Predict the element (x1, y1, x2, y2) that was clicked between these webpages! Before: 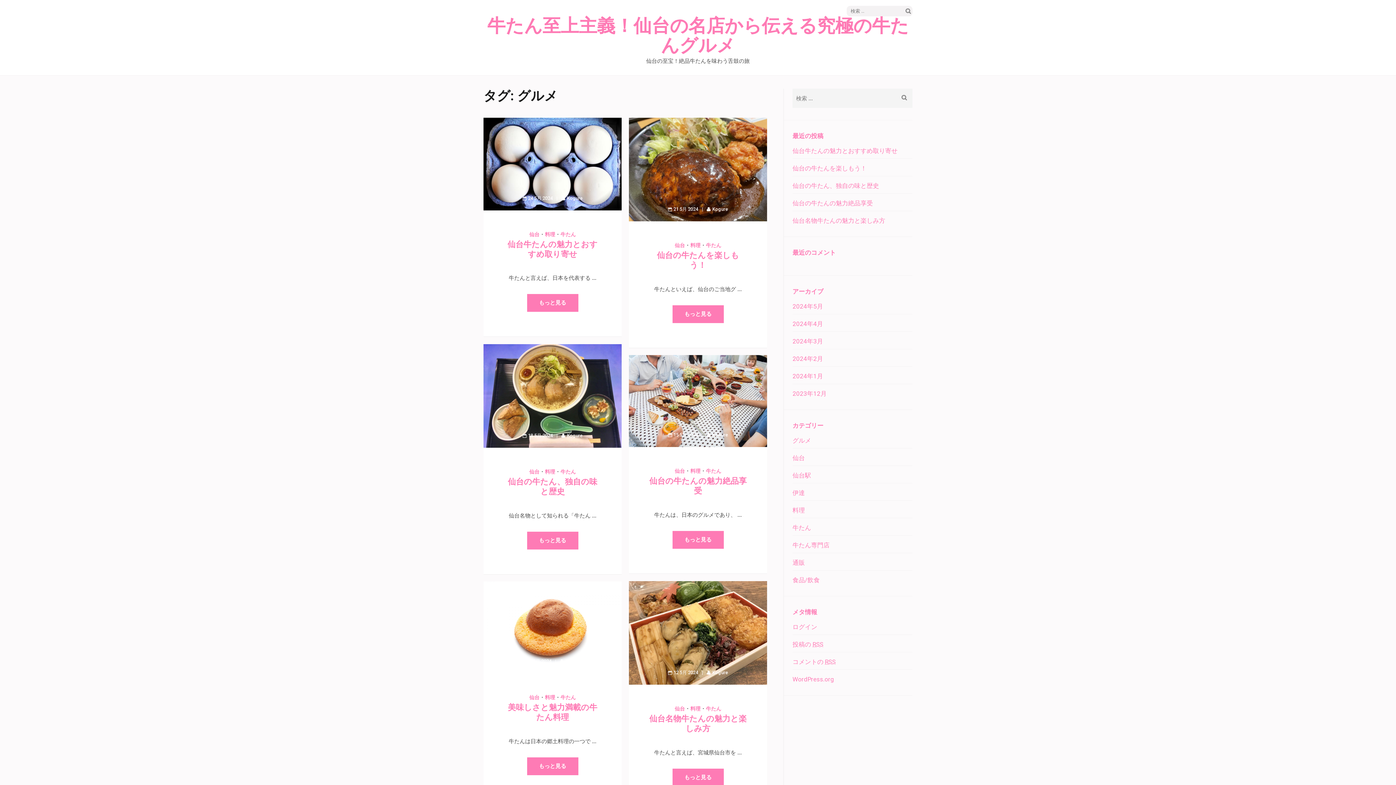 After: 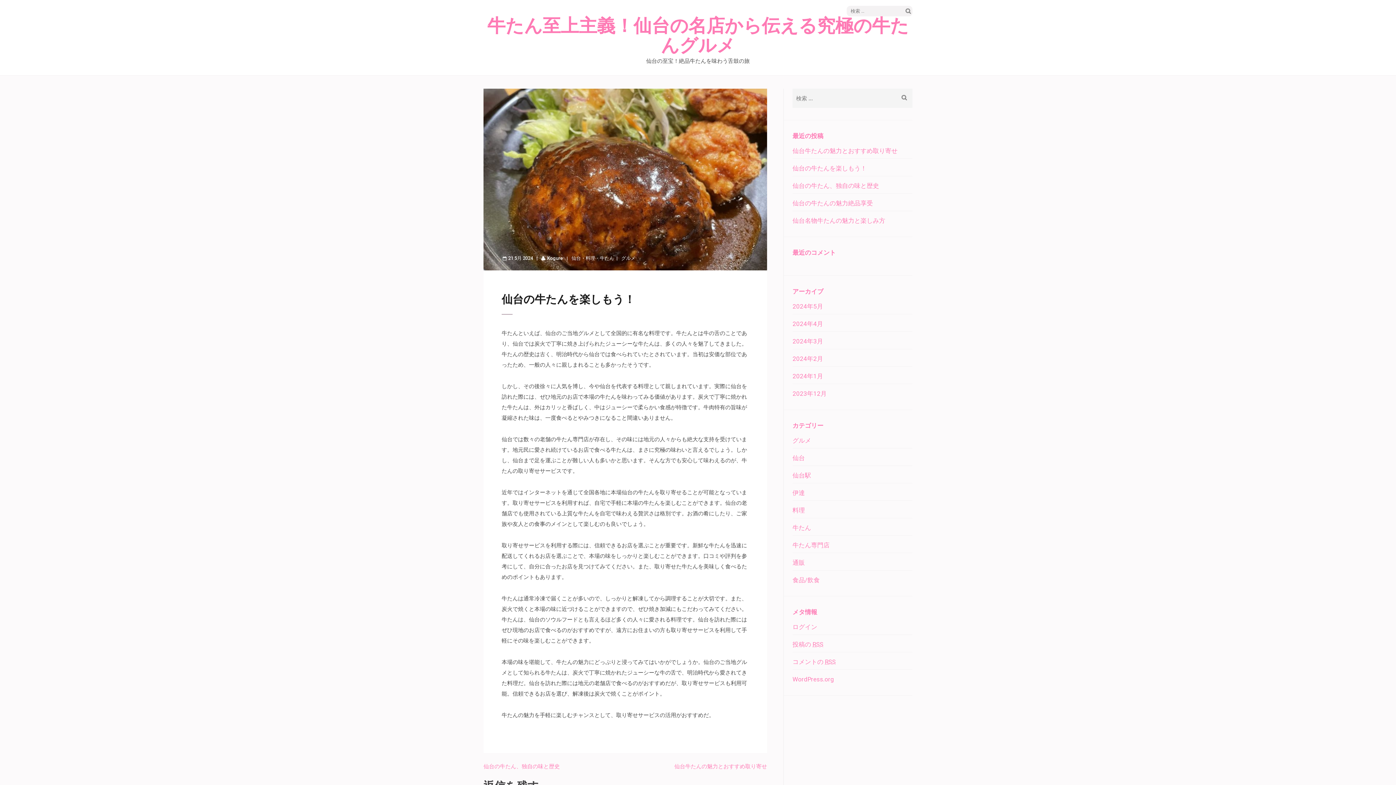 Action: bbox: (629, 119, 767, 126)